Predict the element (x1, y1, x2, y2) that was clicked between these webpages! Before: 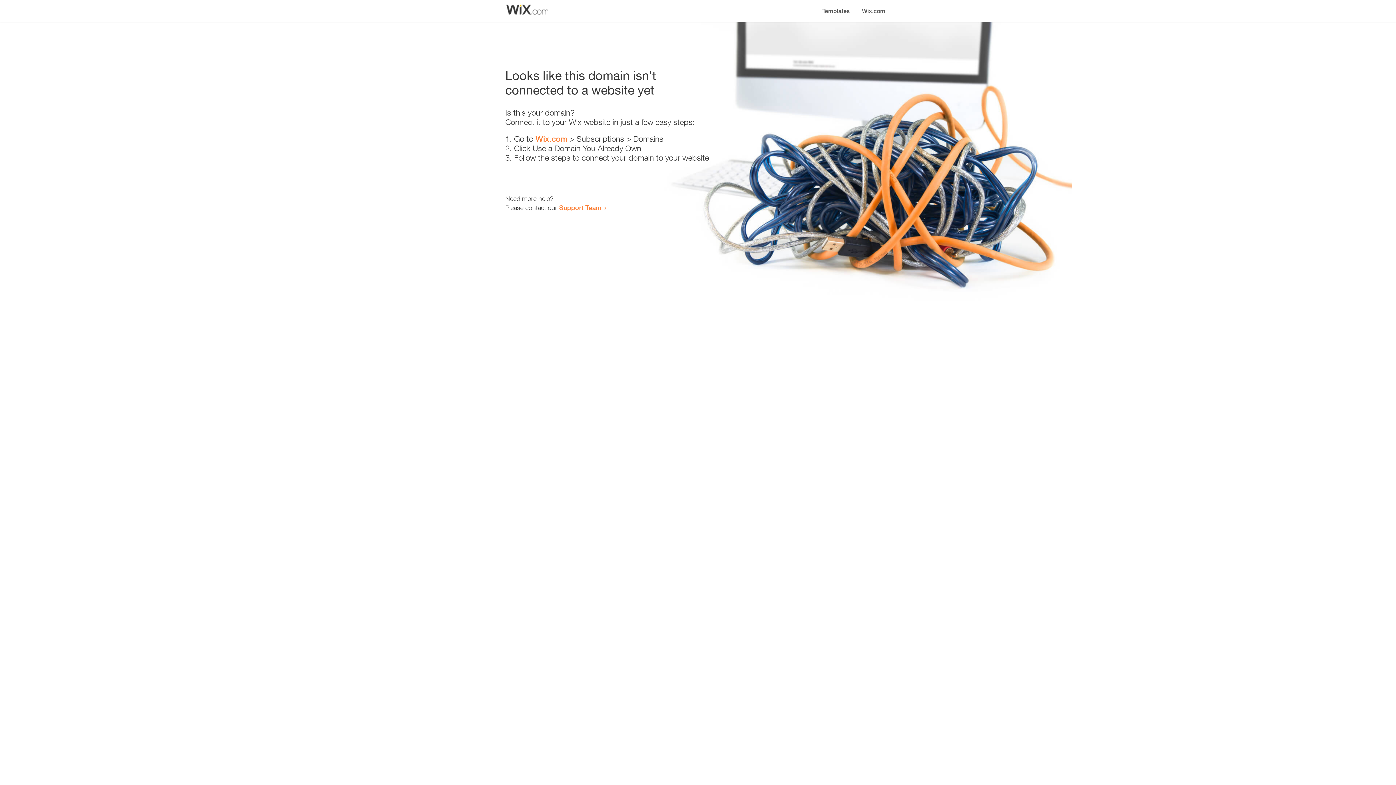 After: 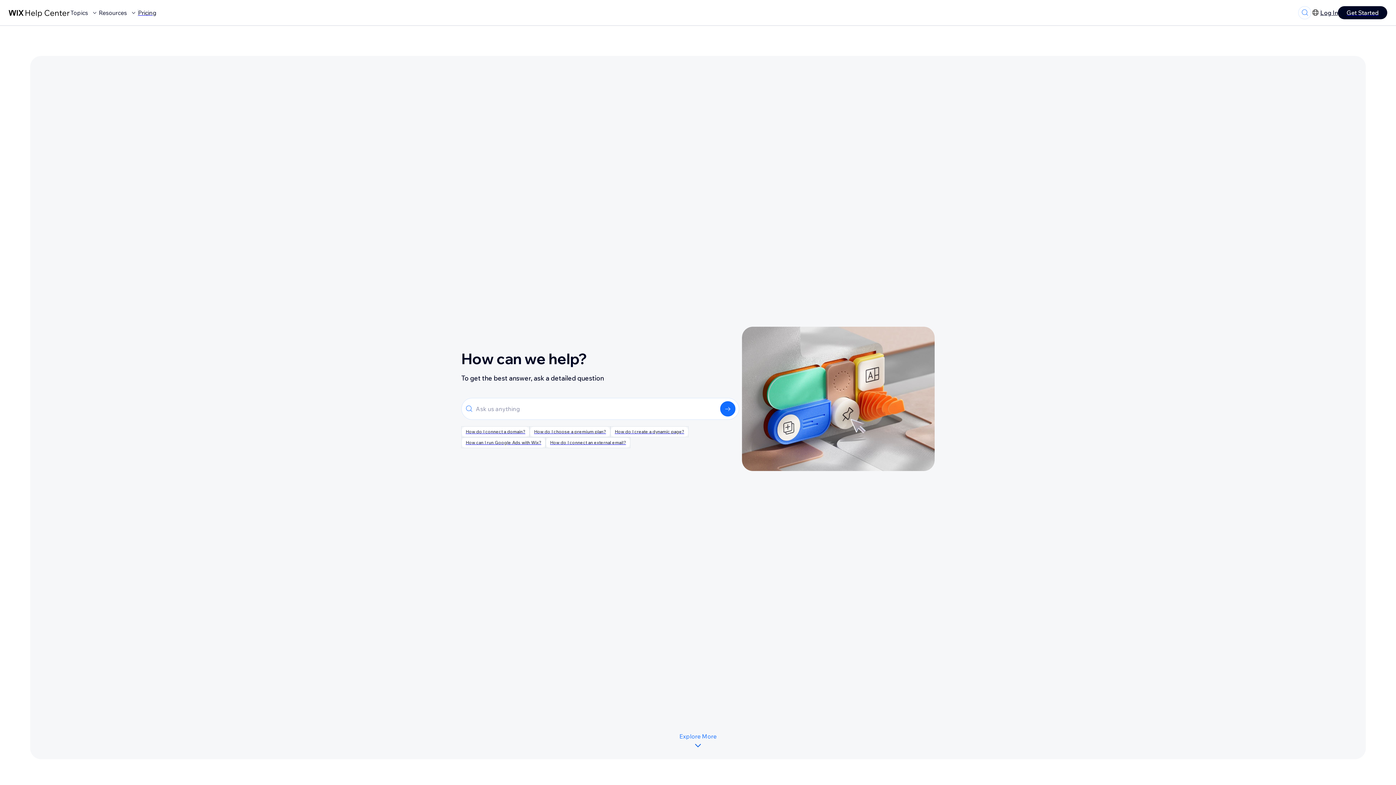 Action: bbox: (559, 203, 601, 211) label: Support Team